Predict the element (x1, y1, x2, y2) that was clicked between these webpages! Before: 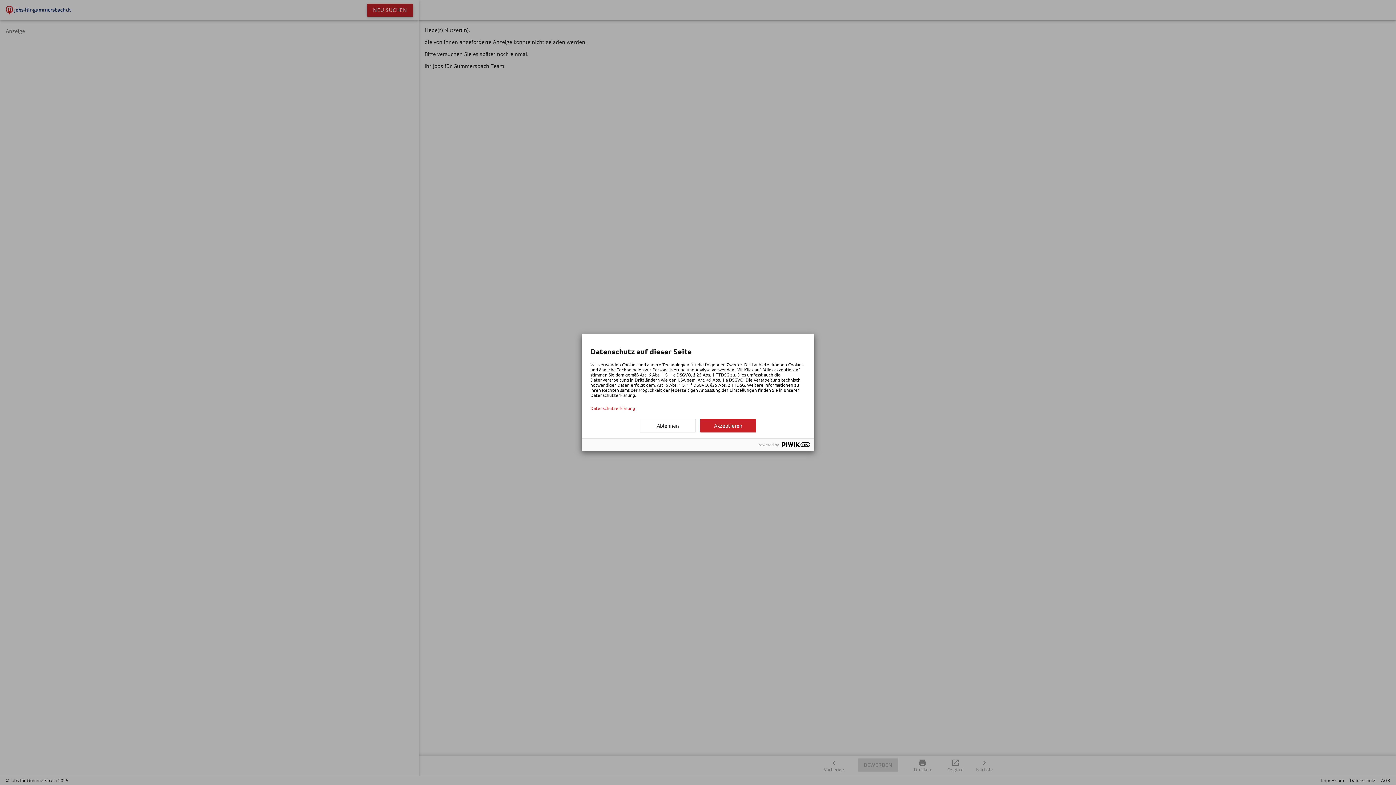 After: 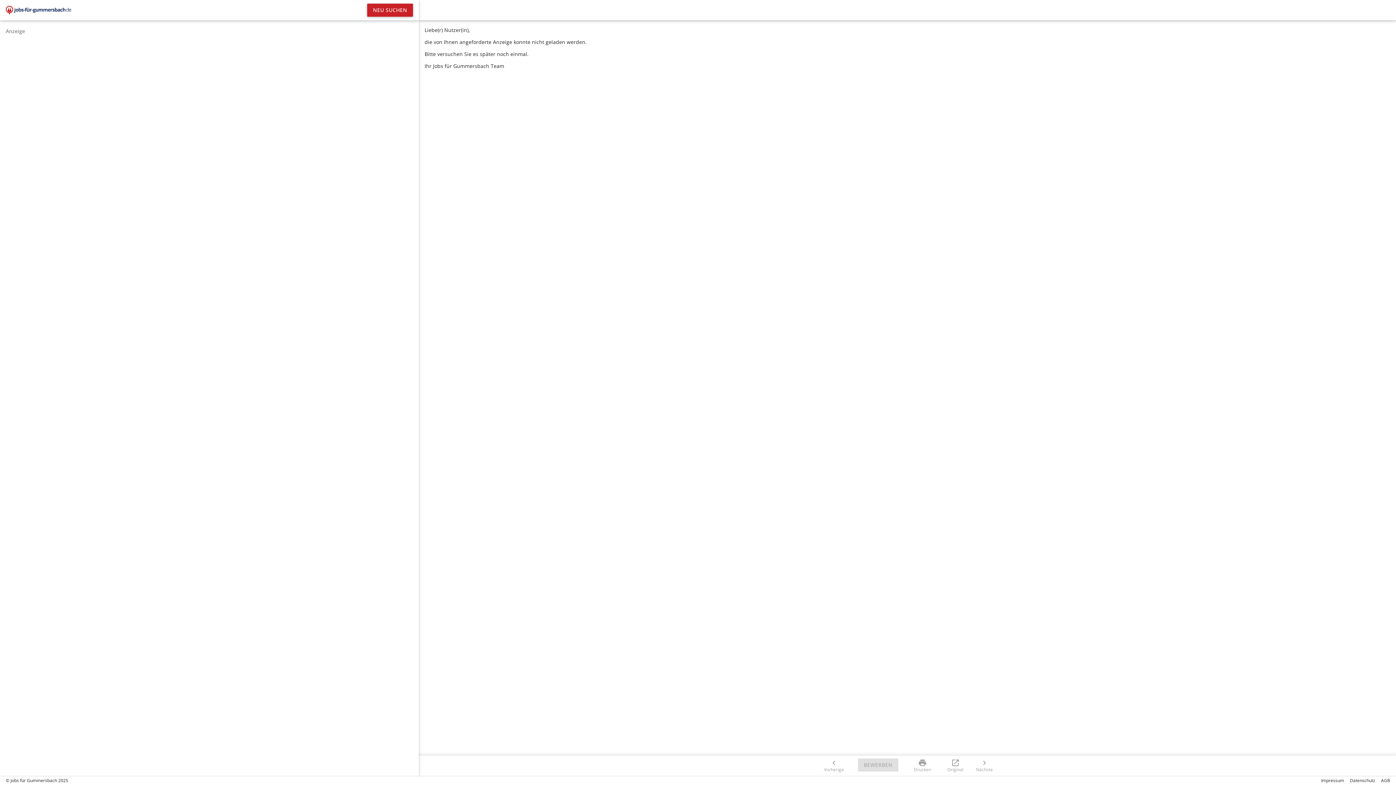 Action: label: Akzeptieren bbox: (700, 419, 756, 432)